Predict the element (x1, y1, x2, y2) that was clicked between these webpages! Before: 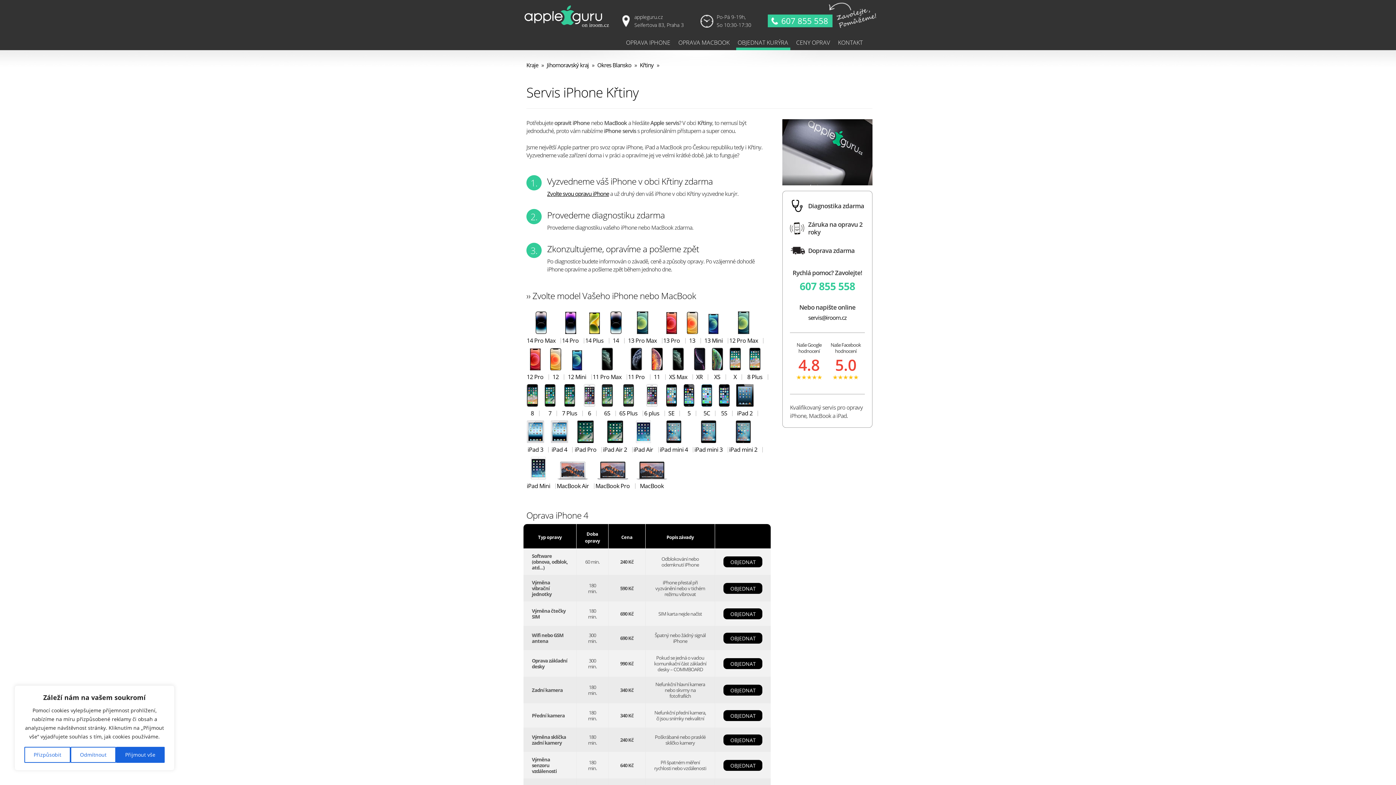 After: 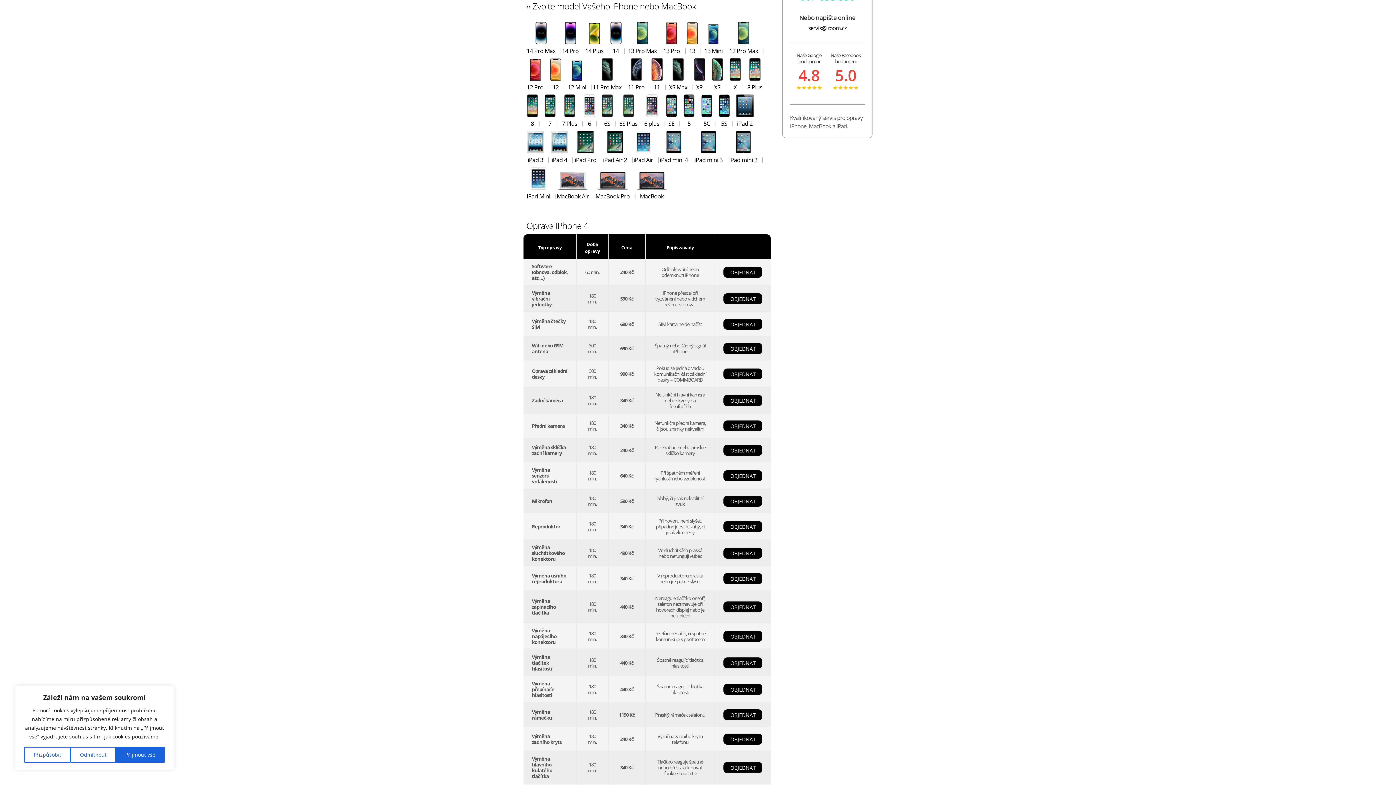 Action: bbox: (547, 190, 609, 197) label: Zvolte svou opravu iPhone